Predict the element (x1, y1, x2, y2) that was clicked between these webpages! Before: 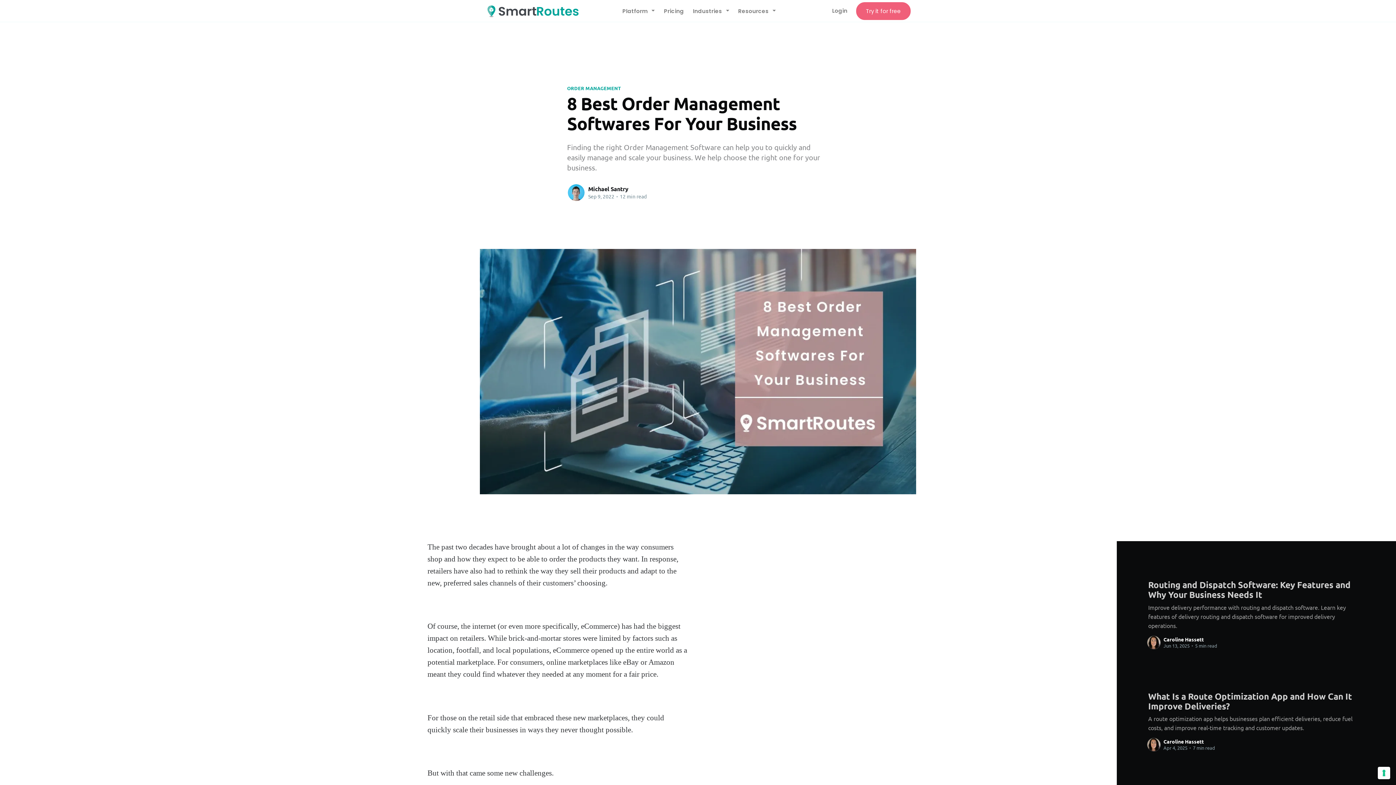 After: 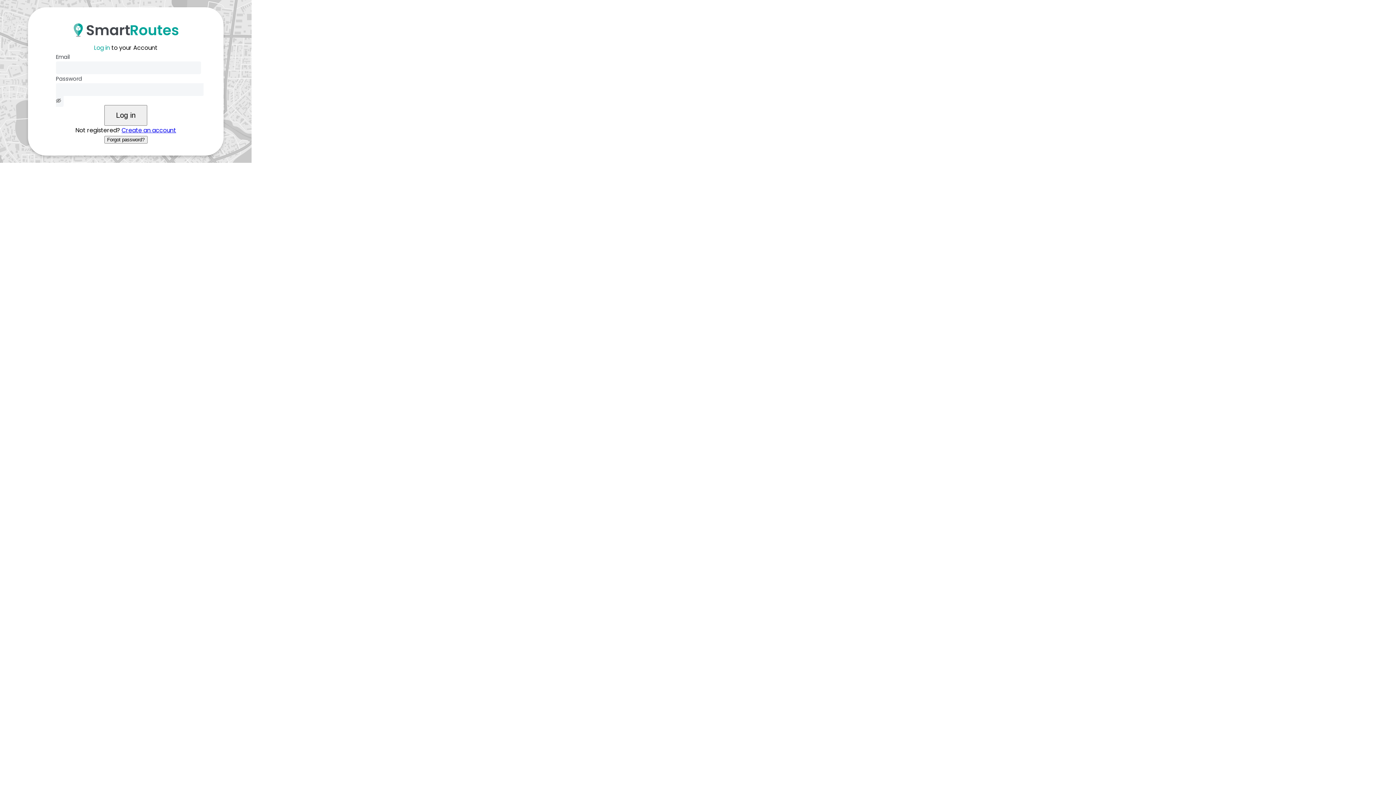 Action: bbox: (825, 1, 854, 20) label: Login